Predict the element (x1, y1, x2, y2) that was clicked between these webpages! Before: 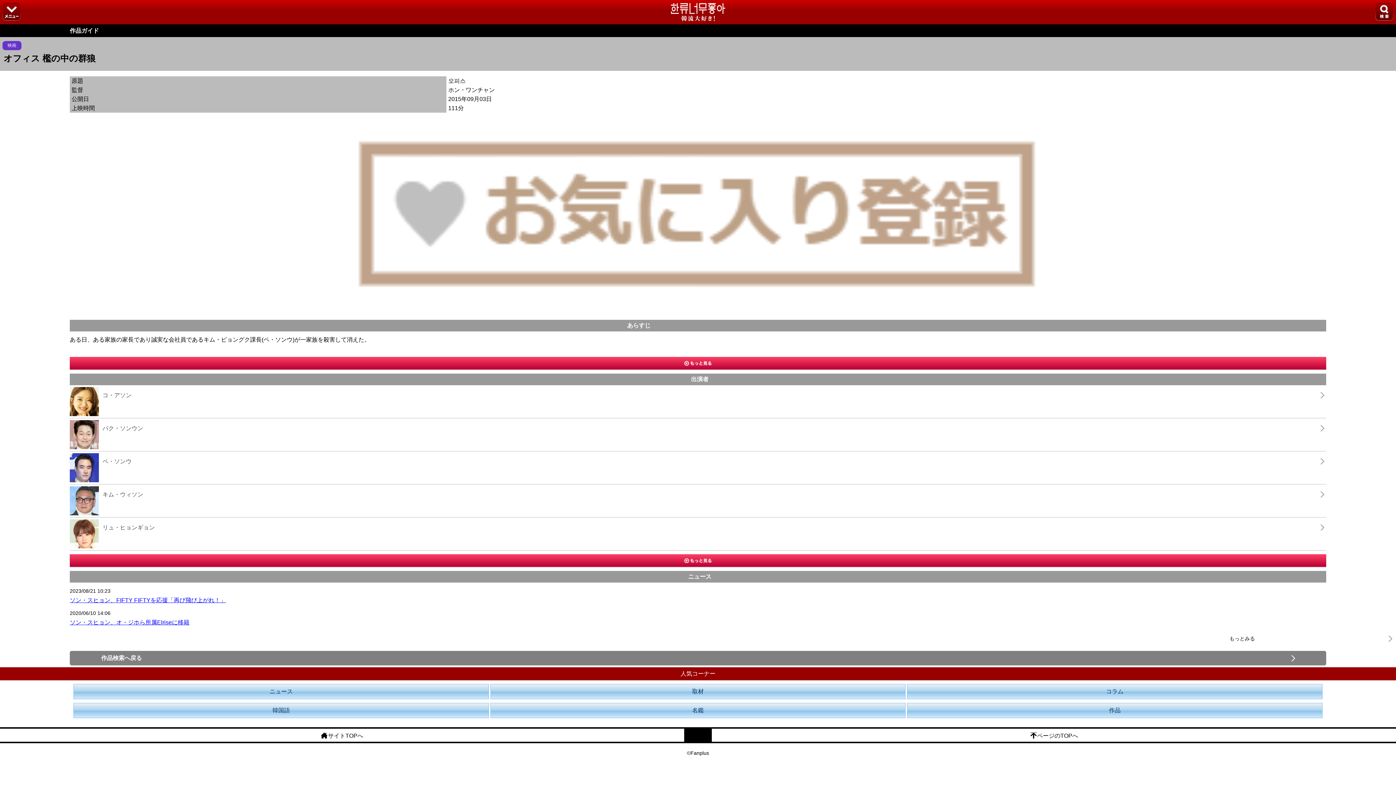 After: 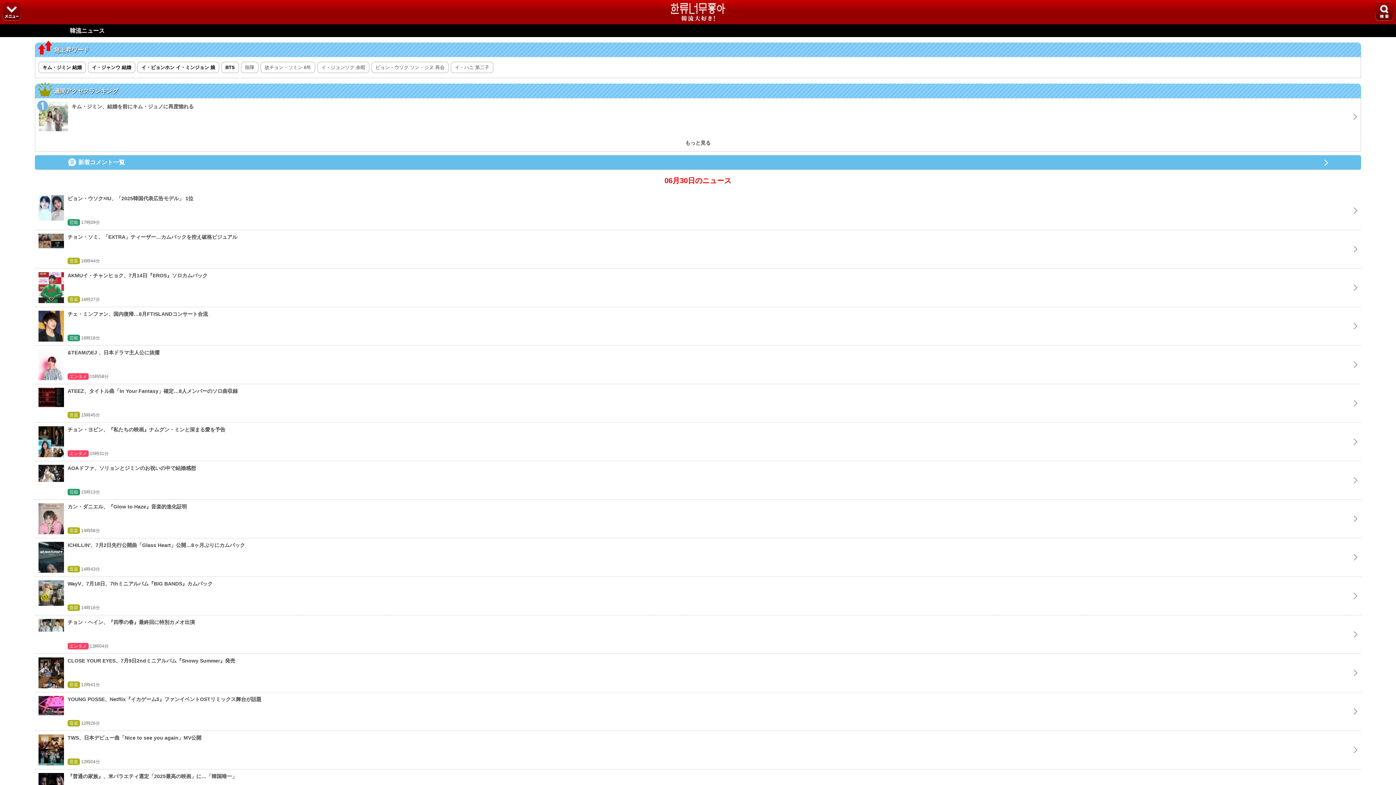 Action: label: ニュース bbox: (73, 688, 489, 694)